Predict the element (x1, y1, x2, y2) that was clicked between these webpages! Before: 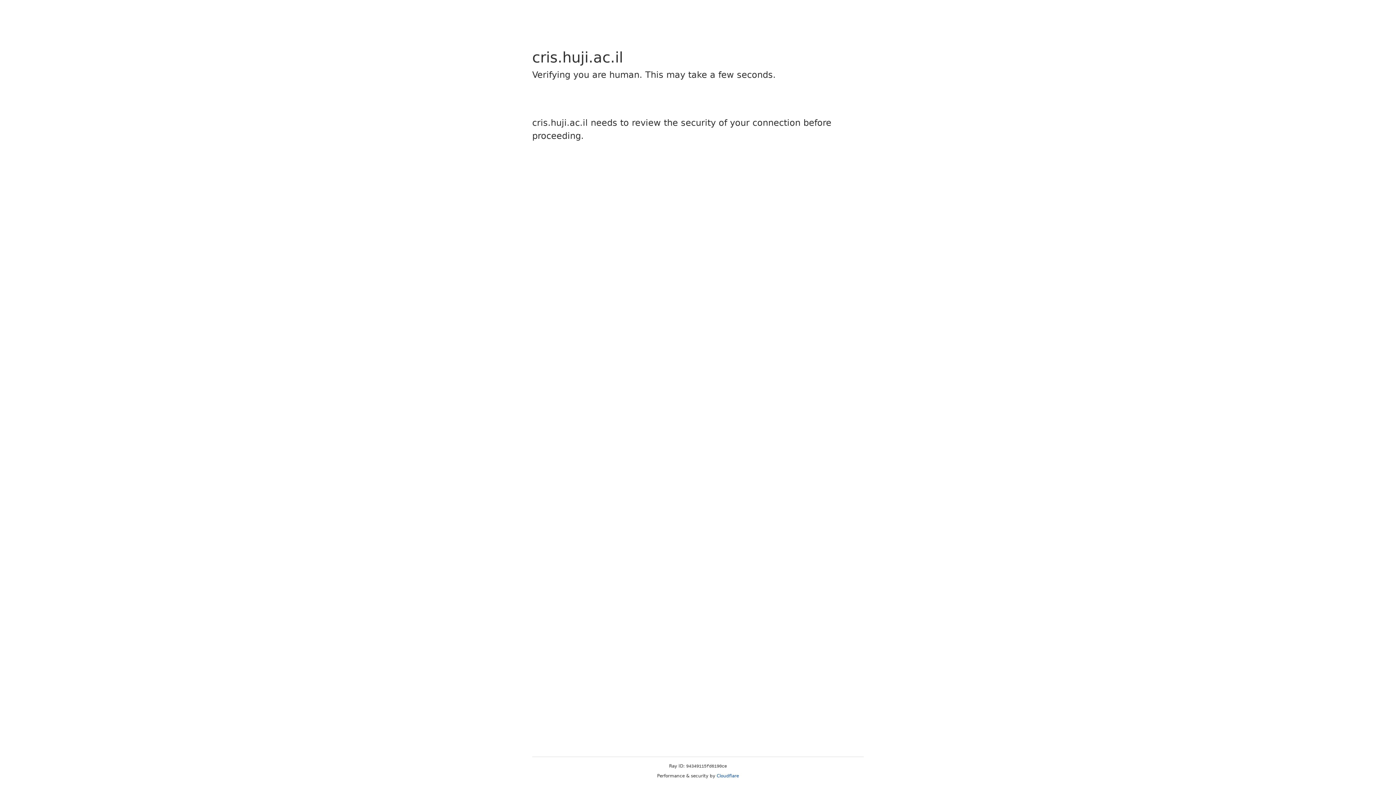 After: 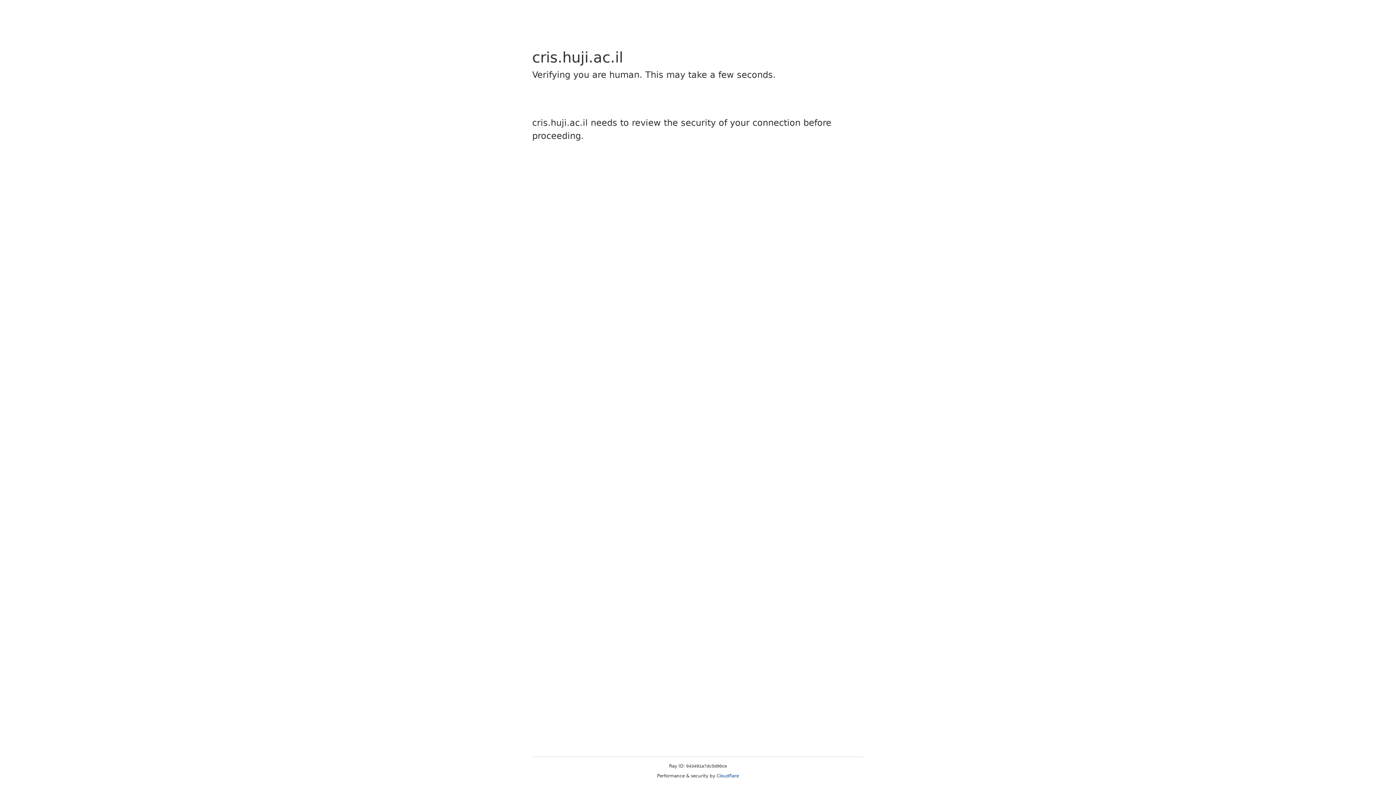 Action: bbox: (716, 773, 739, 778) label: Cloudflare